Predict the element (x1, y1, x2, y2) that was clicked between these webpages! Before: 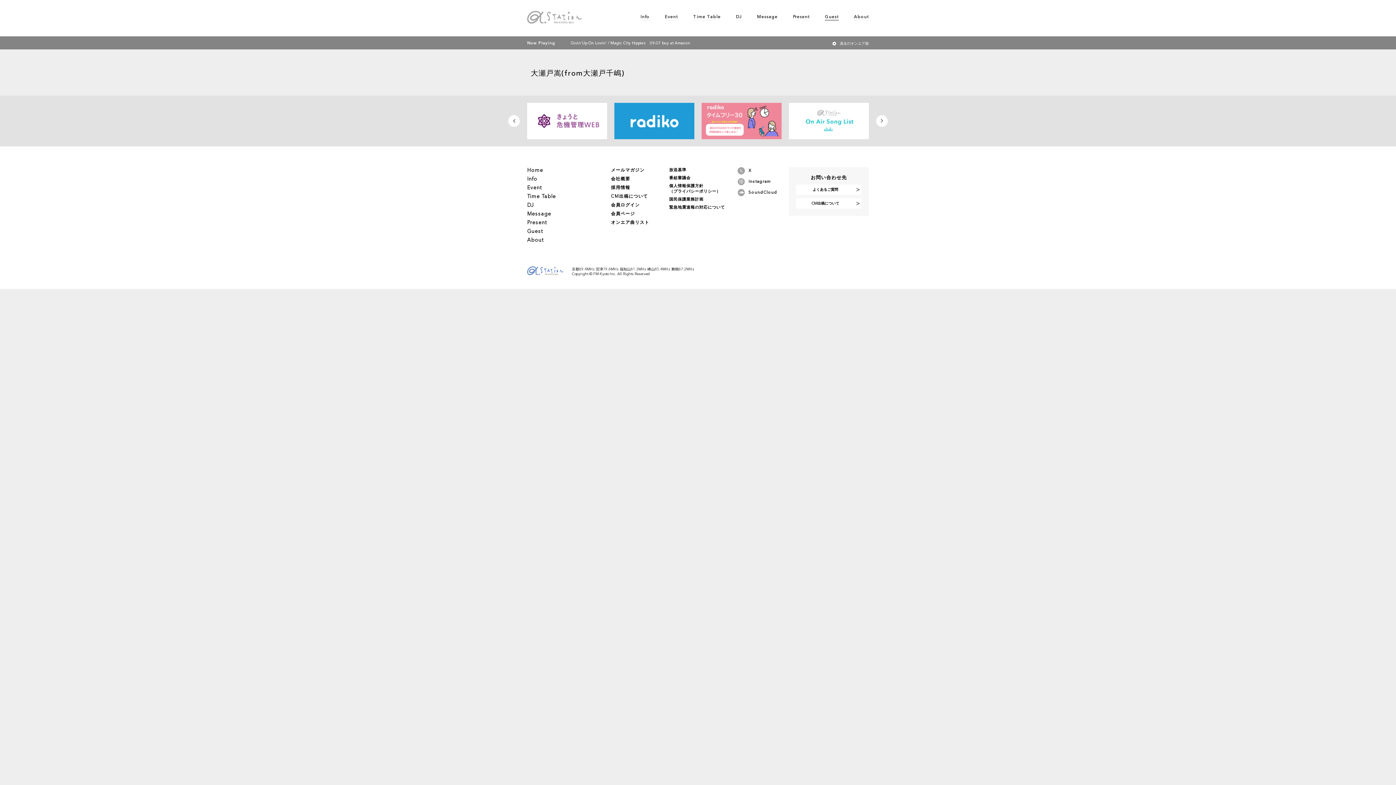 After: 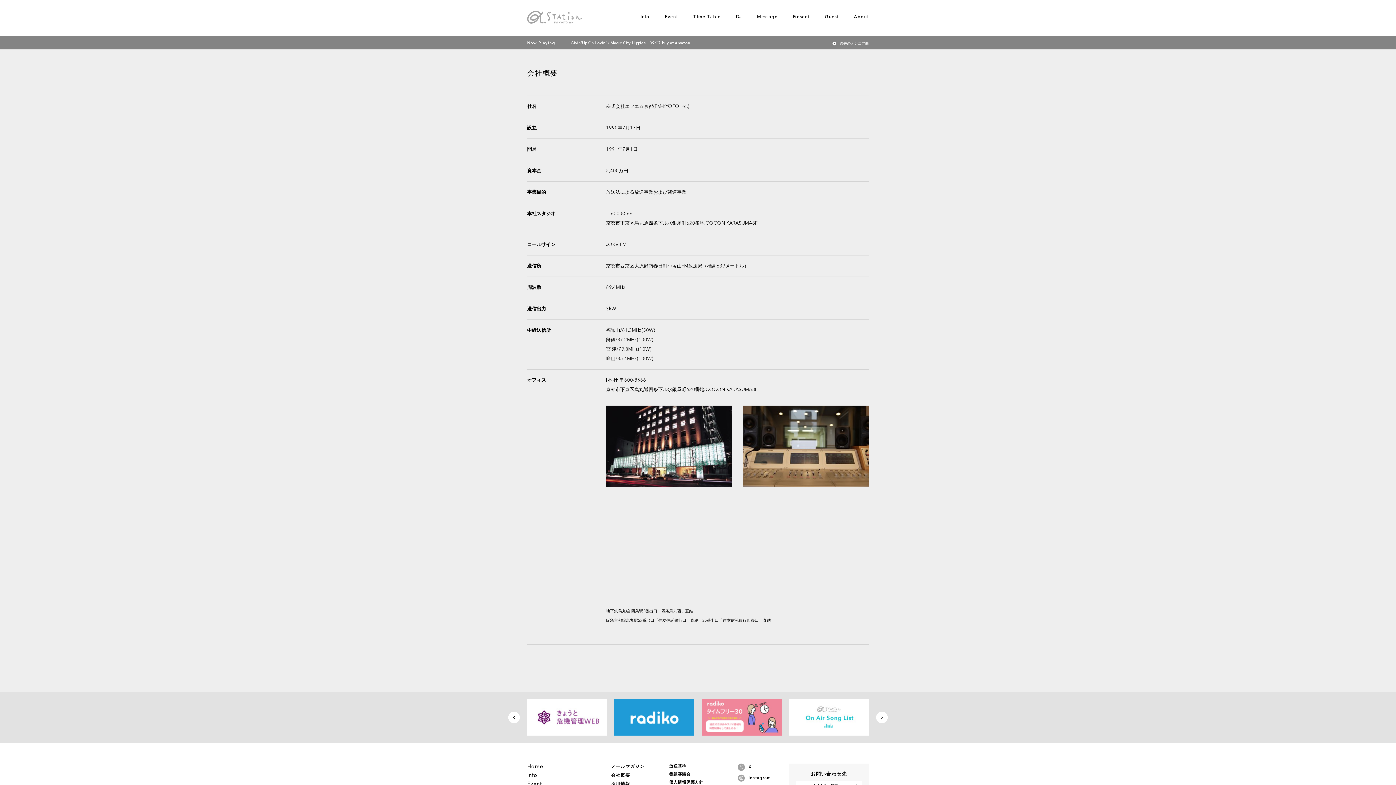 Action: bbox: (611, 176, 630, 181) label: 会社概要